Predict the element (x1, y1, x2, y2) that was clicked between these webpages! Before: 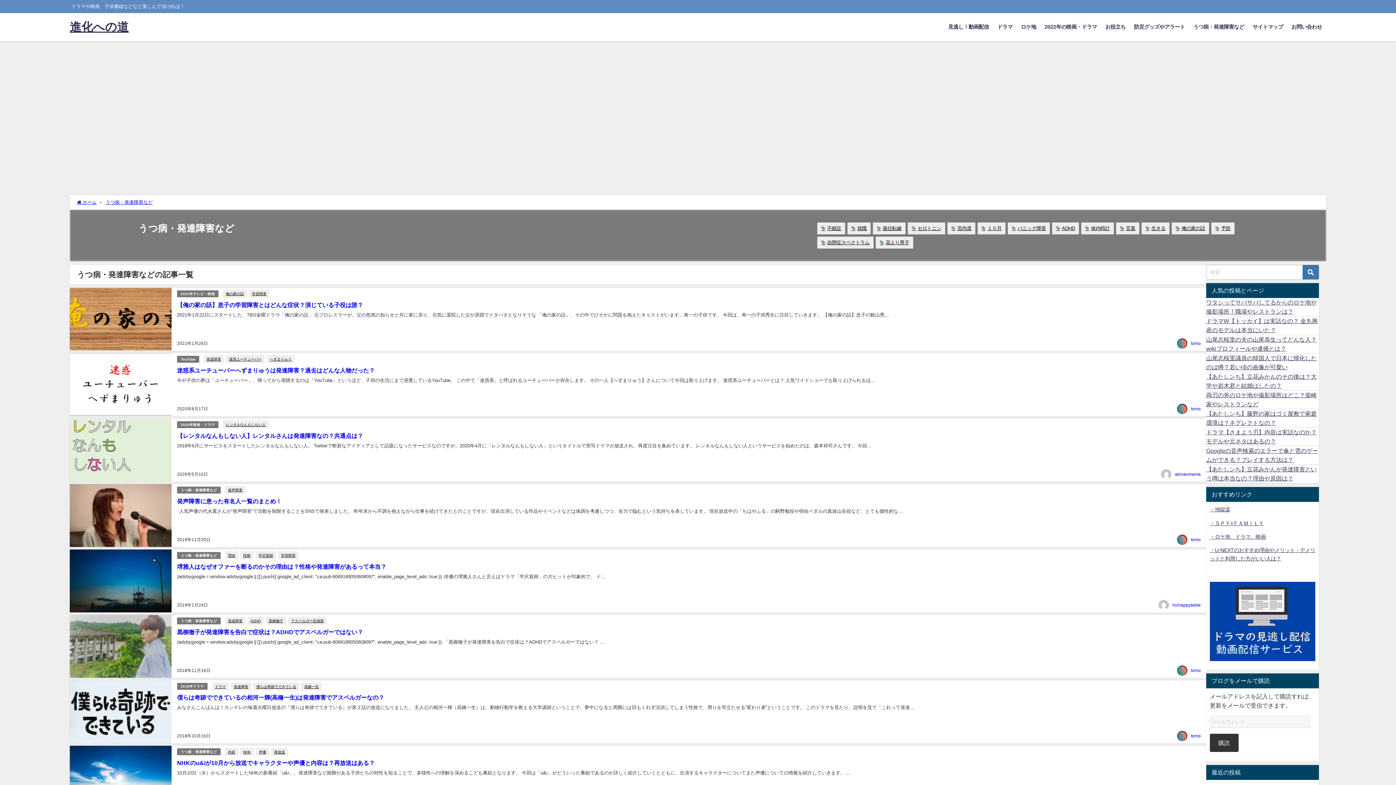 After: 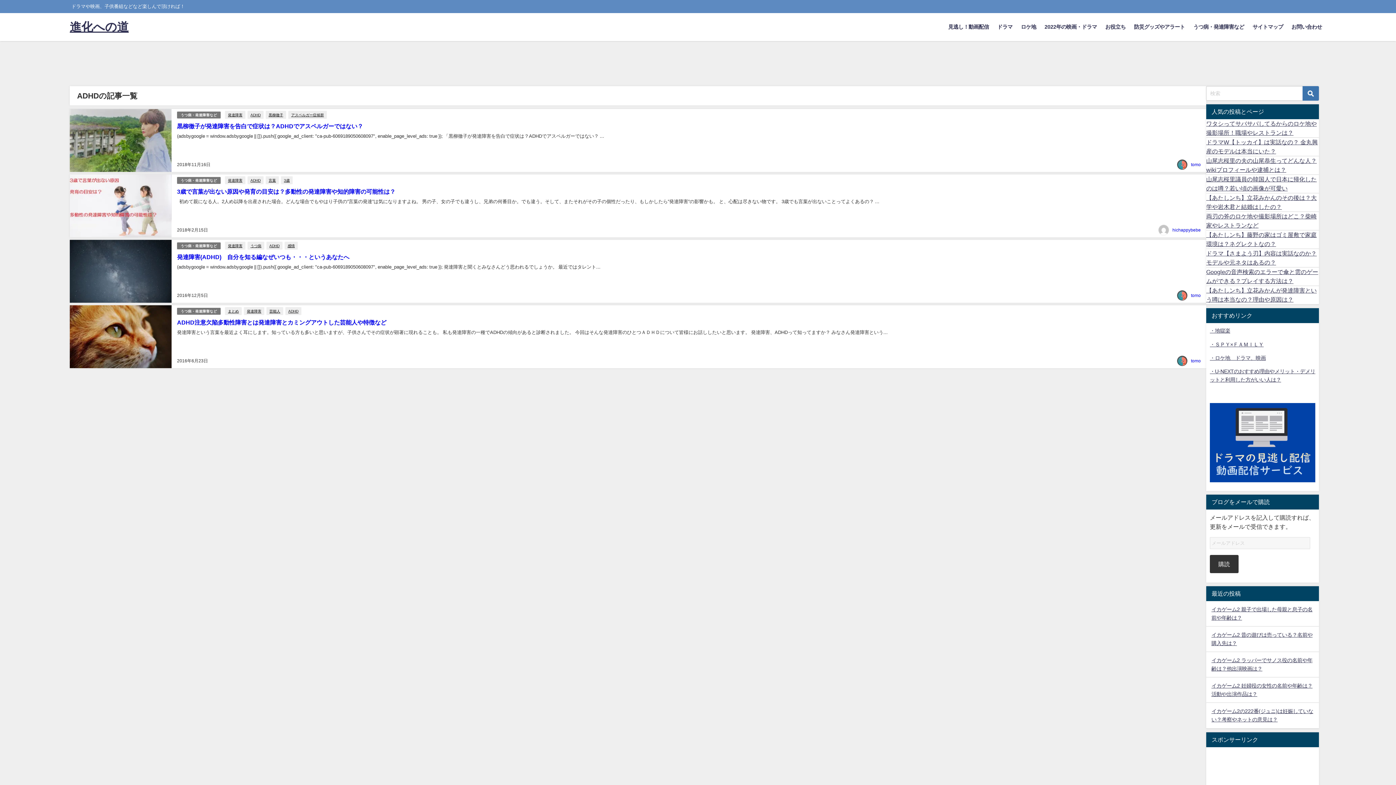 Action: bbox: (247, 617, 263, 625) label: ADHD